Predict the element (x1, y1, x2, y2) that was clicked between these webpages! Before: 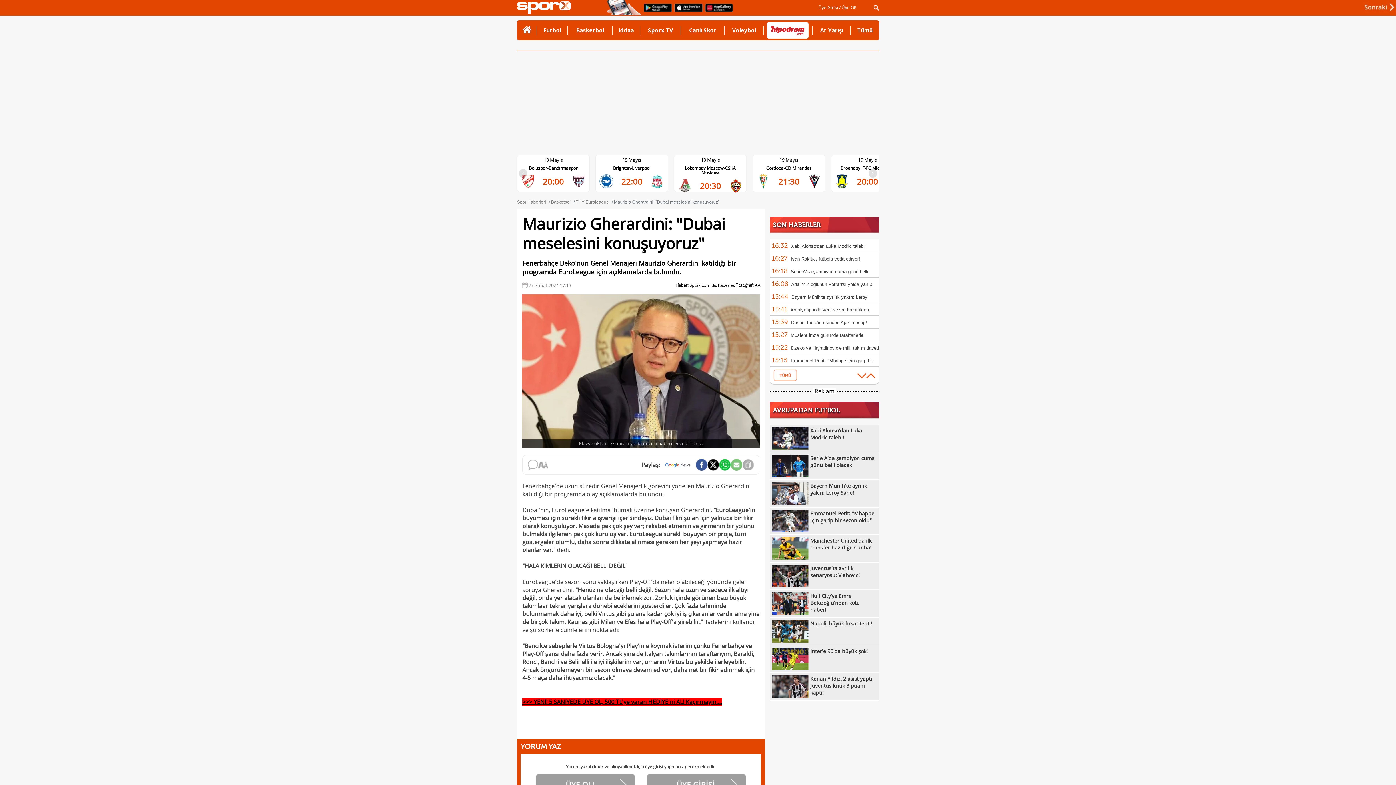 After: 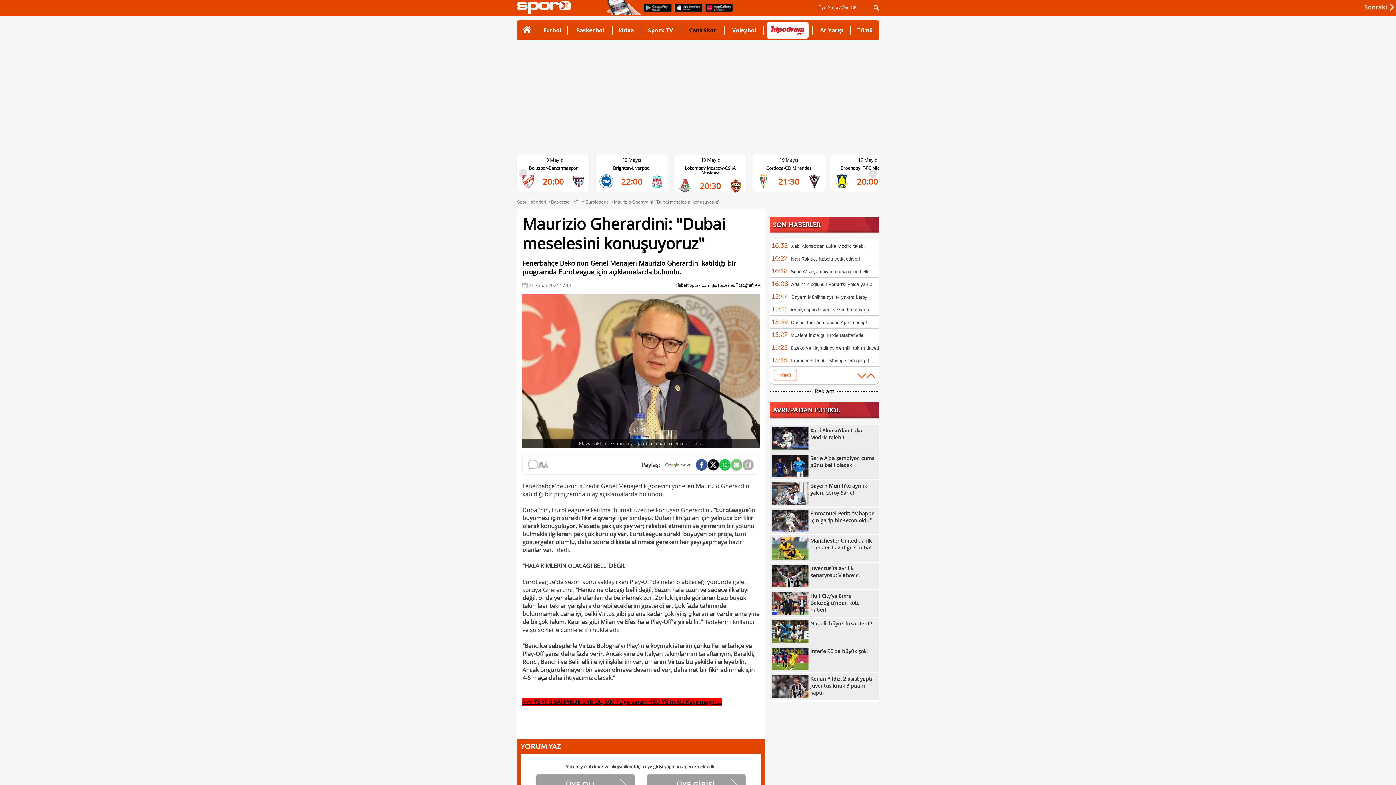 Action: label: Canlı Skor bbox: (684, 20, 721, 40)